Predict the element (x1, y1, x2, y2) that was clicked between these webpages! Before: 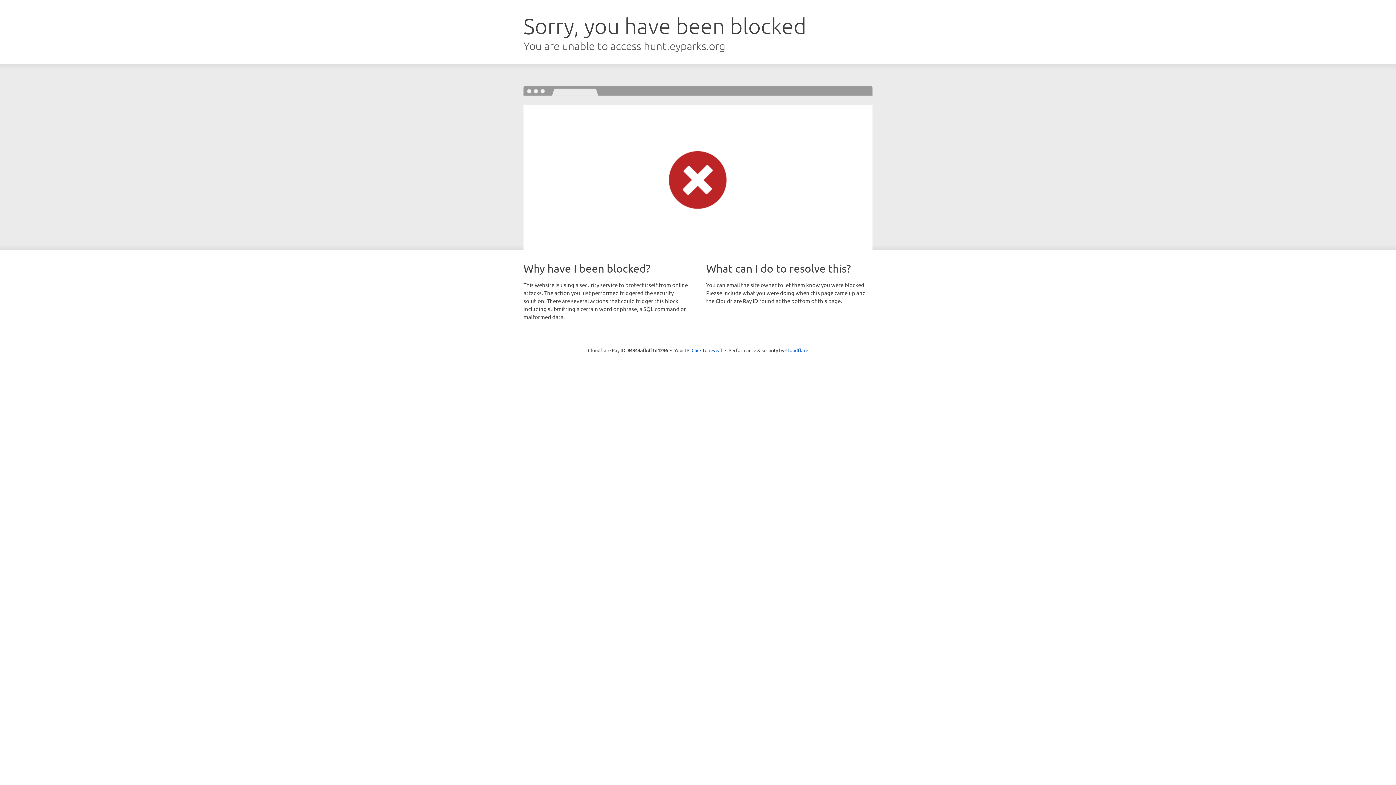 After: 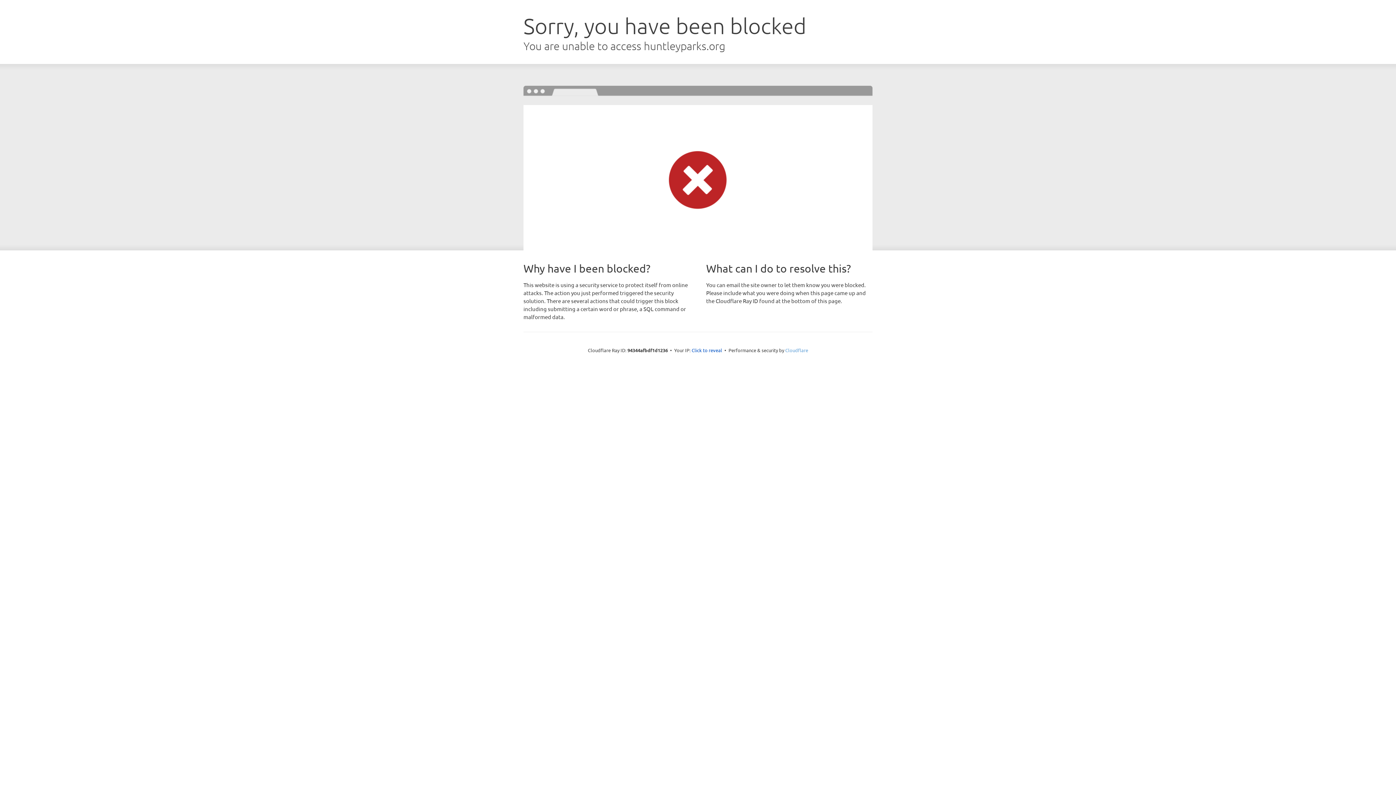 Action: label: Cloudflare bbox: (785, 347, 808, 353)